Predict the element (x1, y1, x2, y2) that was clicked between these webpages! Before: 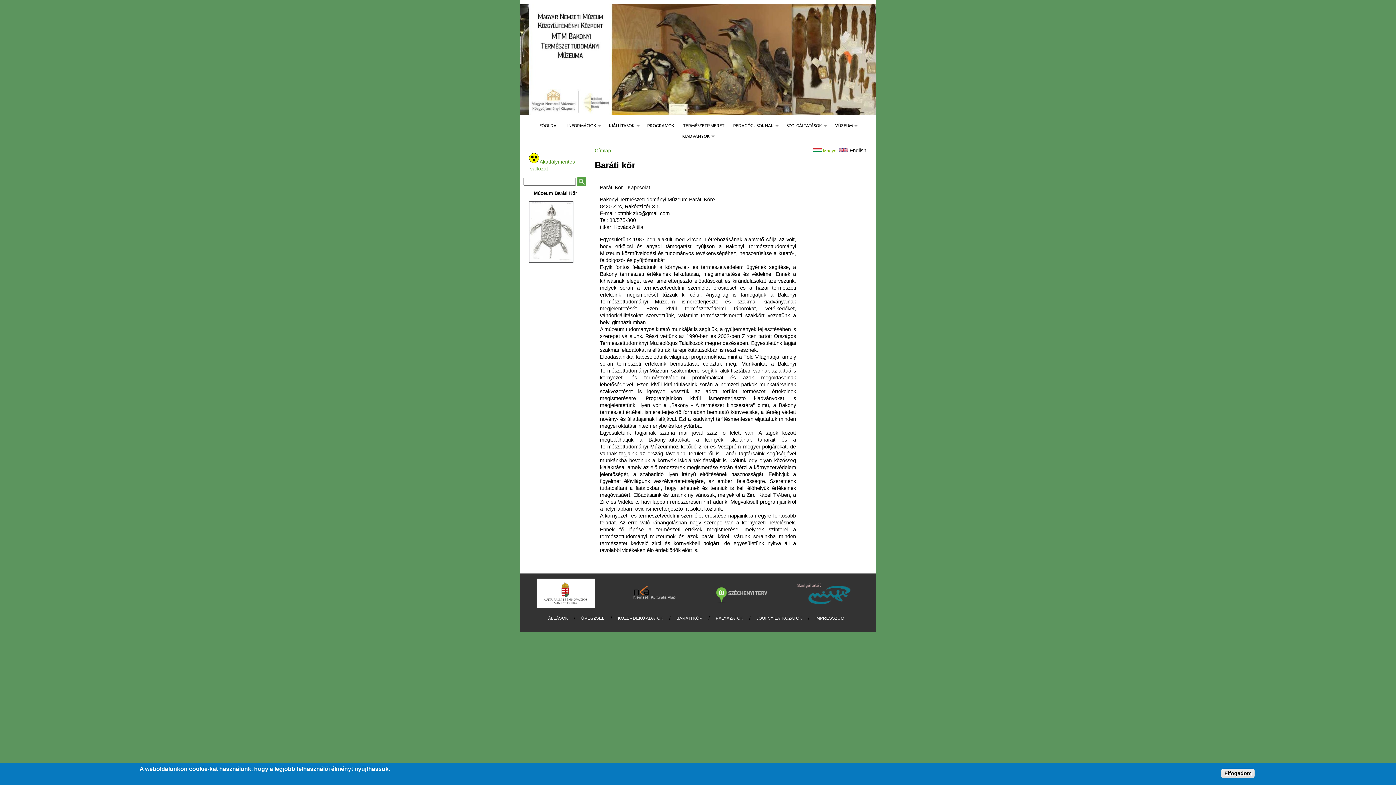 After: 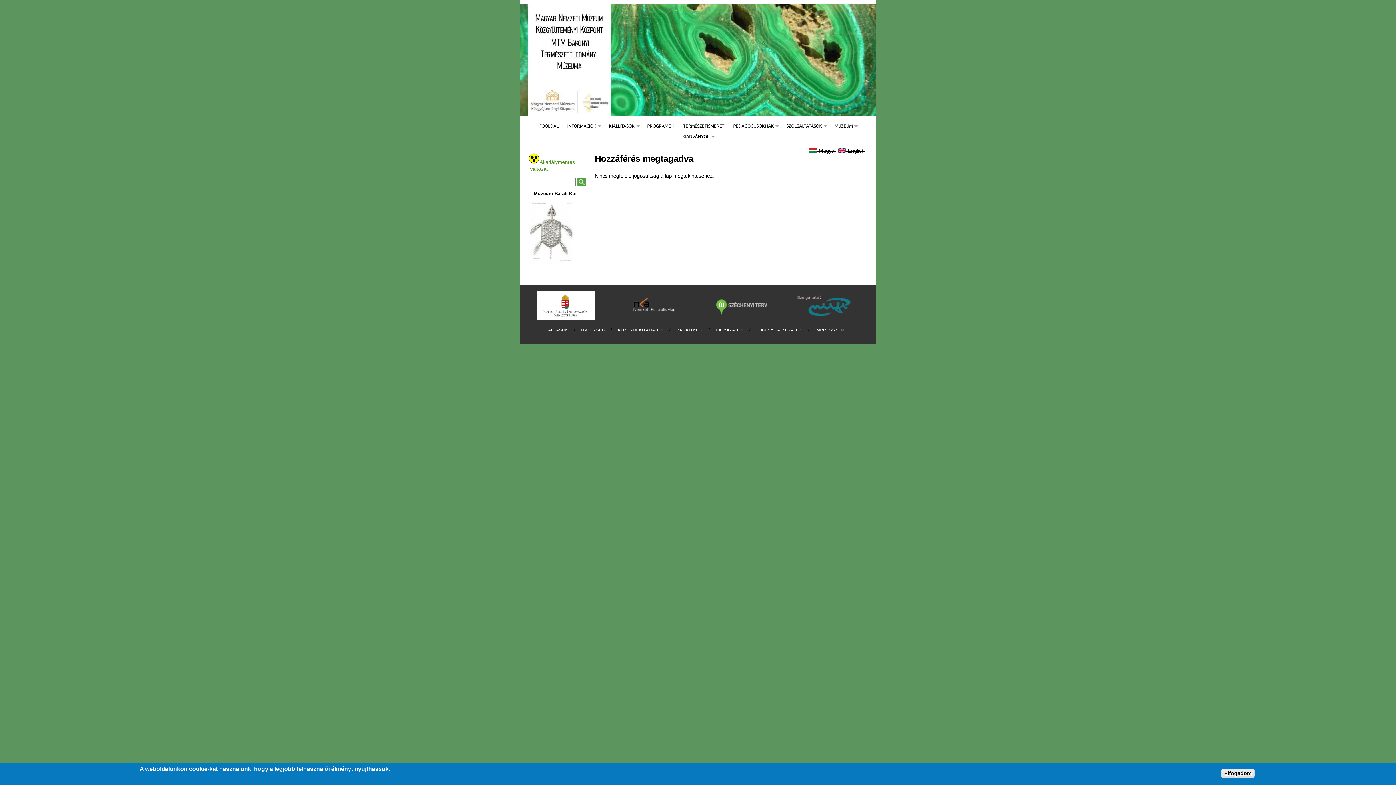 Action: bbox: (548, 616, 568, 620) label: ÁLLÁSOK